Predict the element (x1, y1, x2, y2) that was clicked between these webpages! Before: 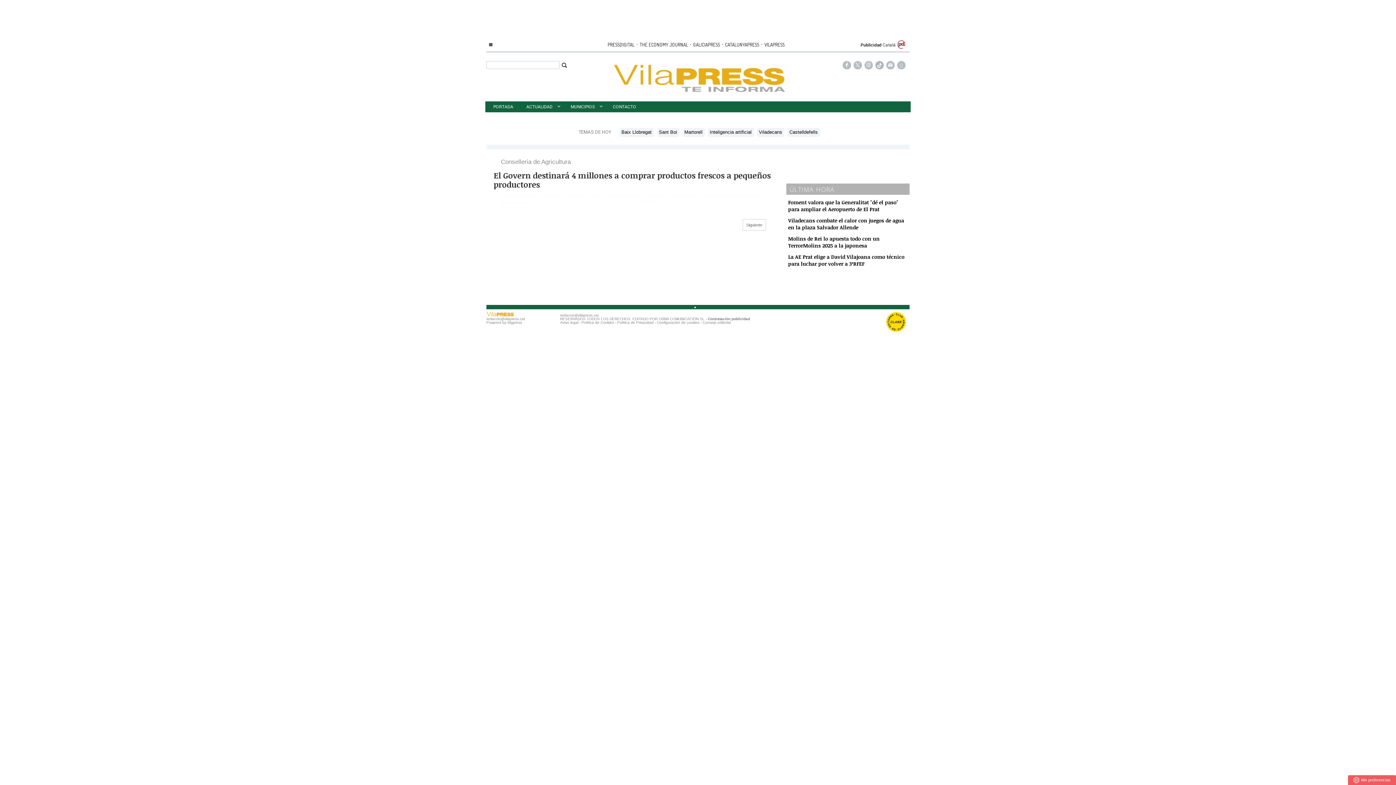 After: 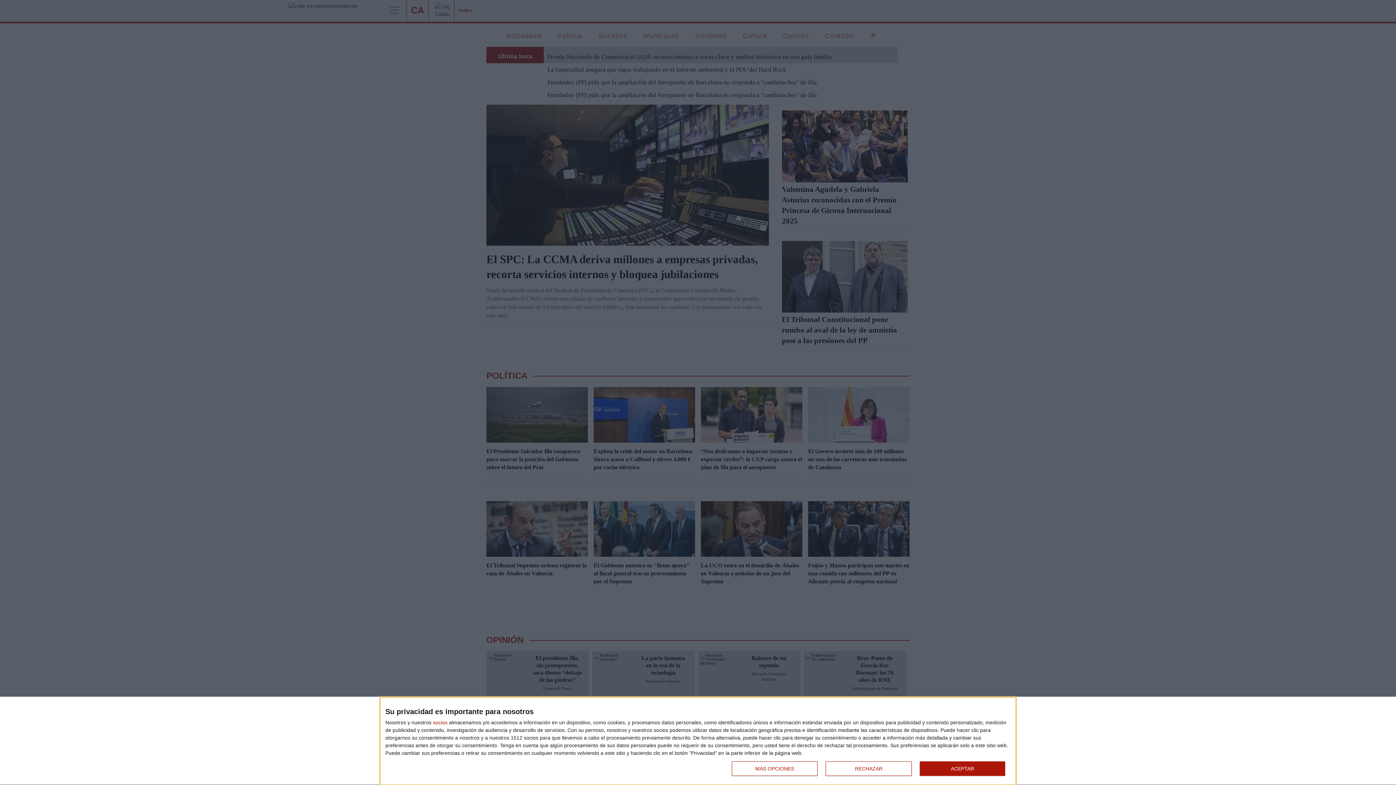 Action: label: CATALUNYAPRESS bbox: (724, 41, 760, 47)